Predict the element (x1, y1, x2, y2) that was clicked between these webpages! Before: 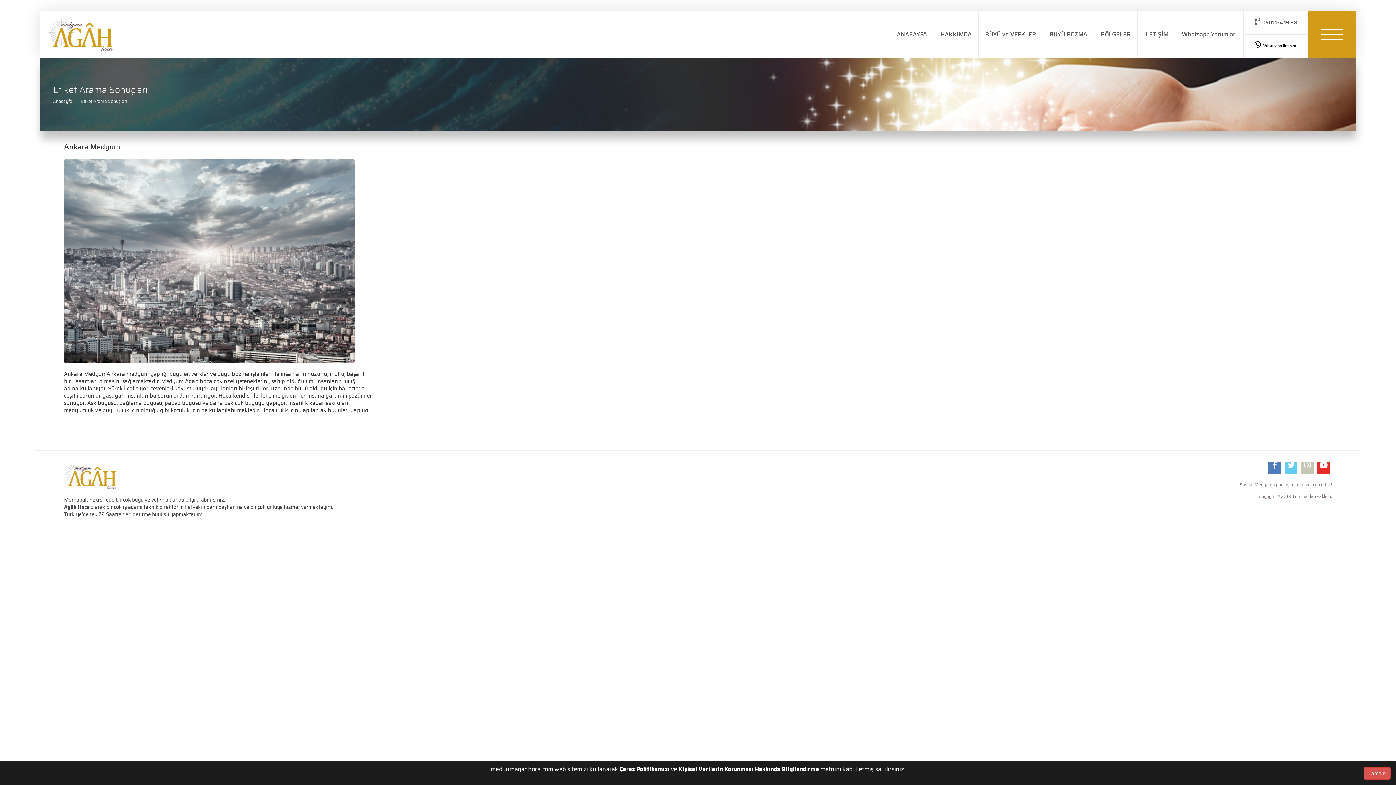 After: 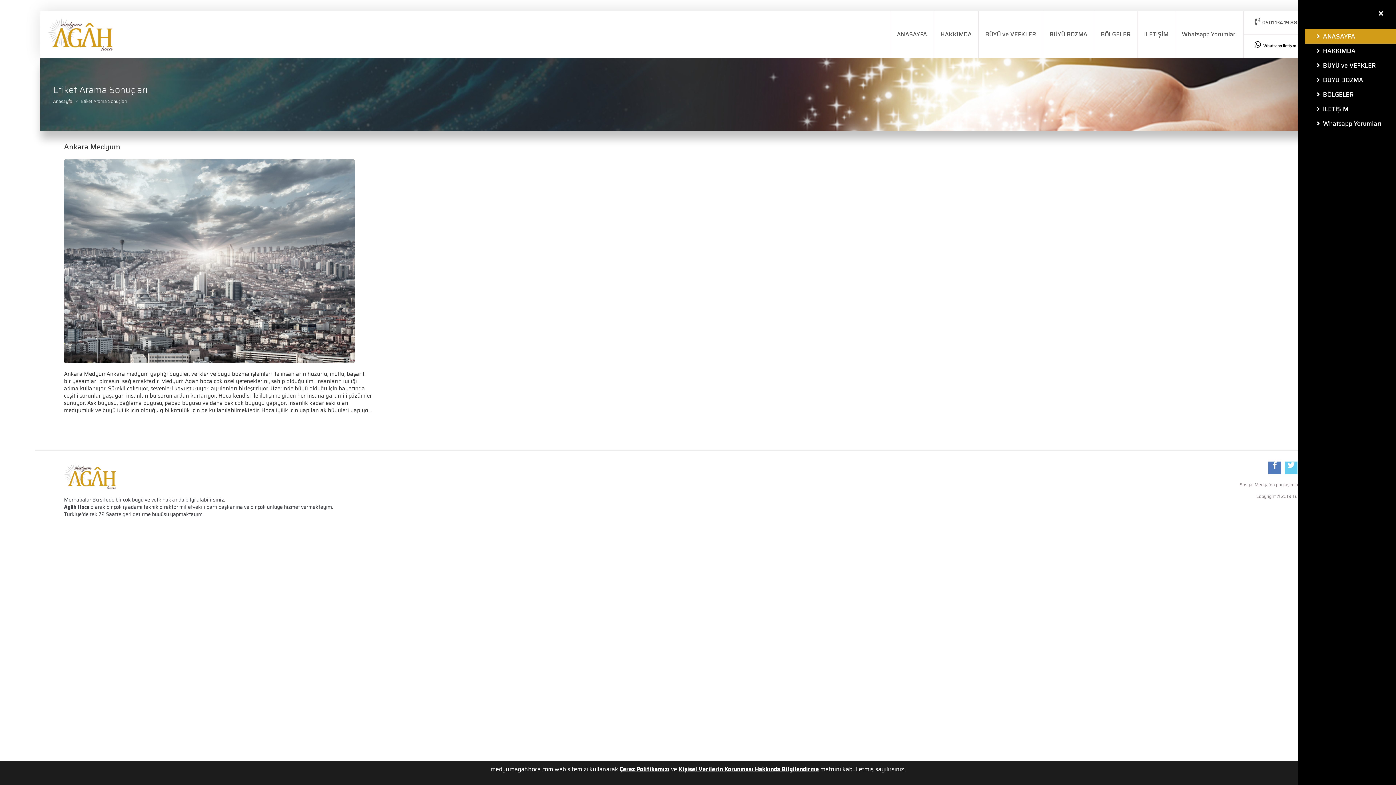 Action: bbox: (1321, 29, 1368, 39)